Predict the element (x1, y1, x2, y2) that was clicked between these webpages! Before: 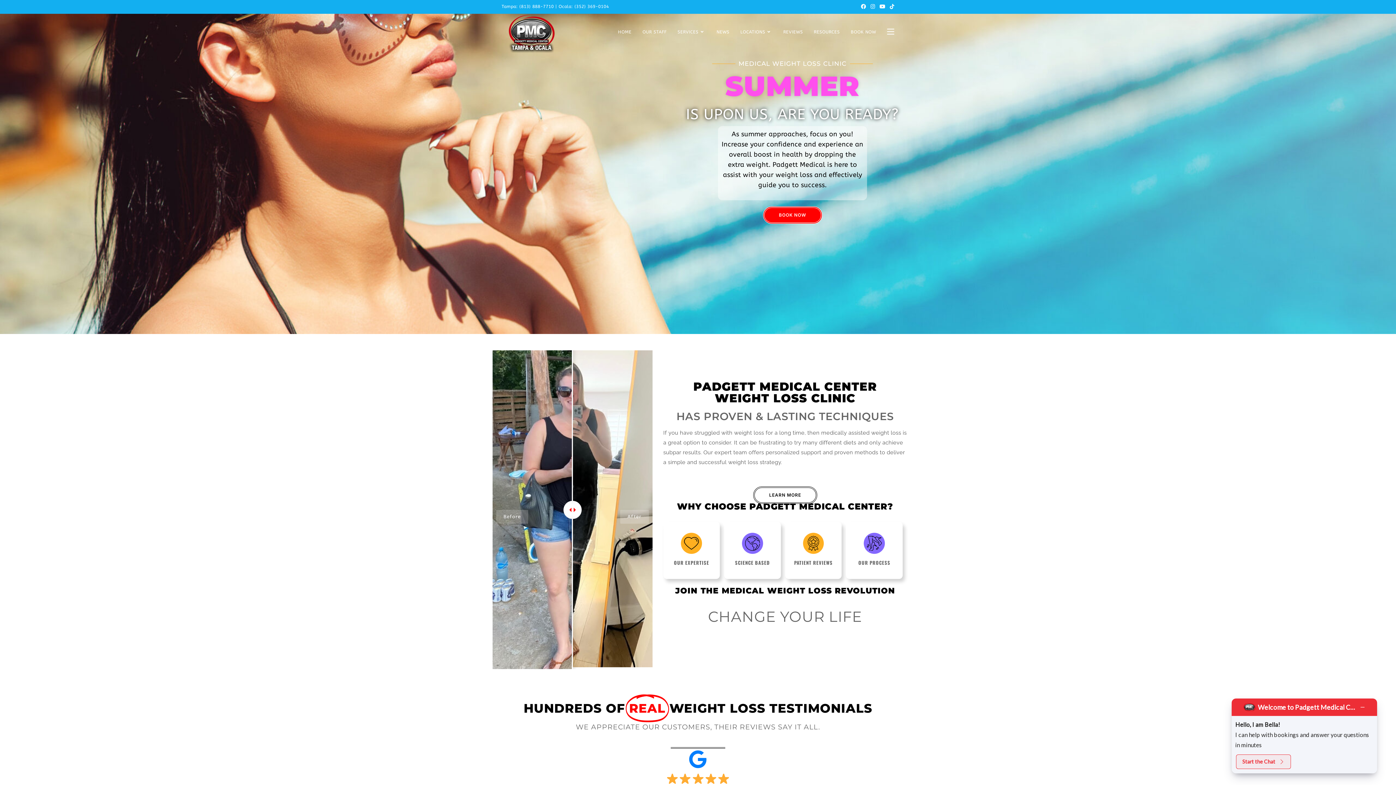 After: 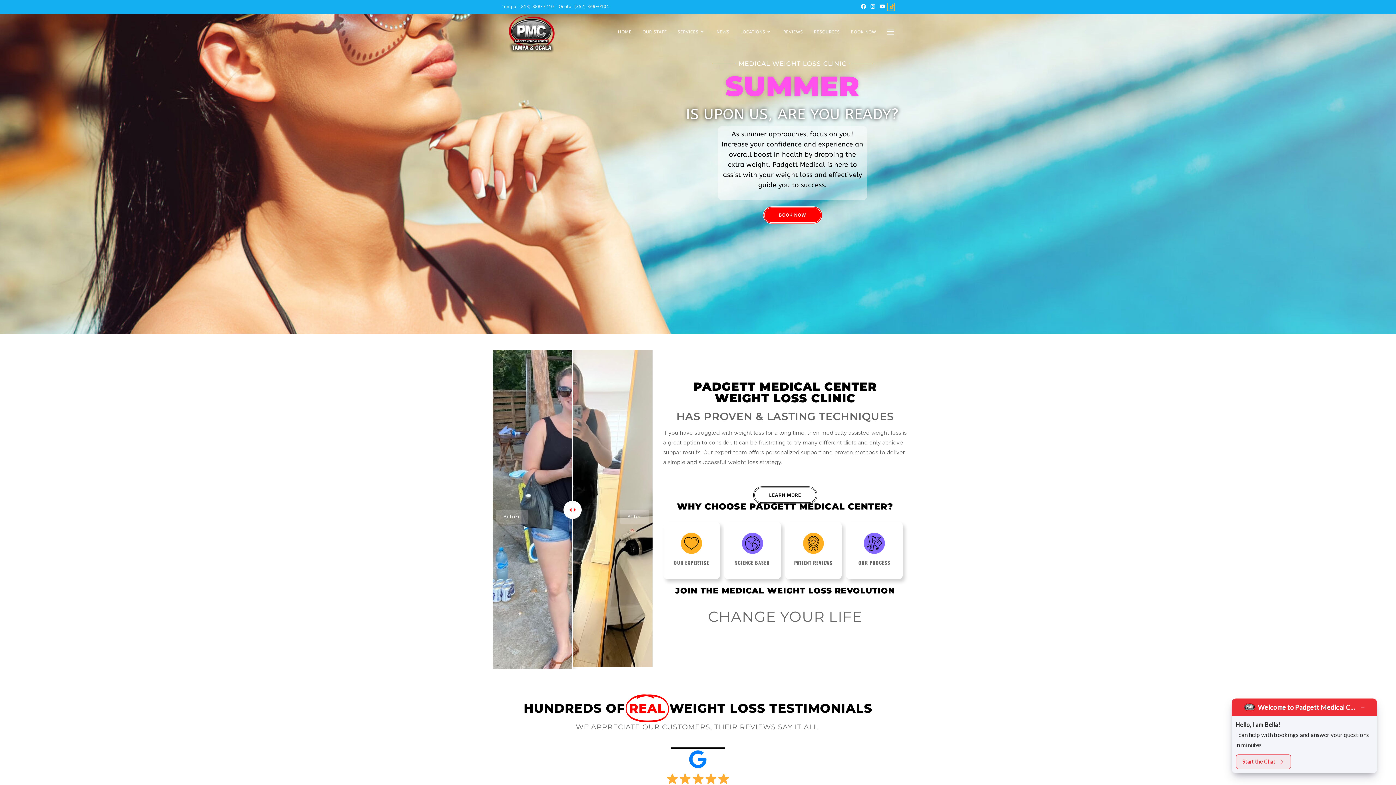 Action: bbox: (887, 3, 894, 10) label: TikTok (opens in a new tab)